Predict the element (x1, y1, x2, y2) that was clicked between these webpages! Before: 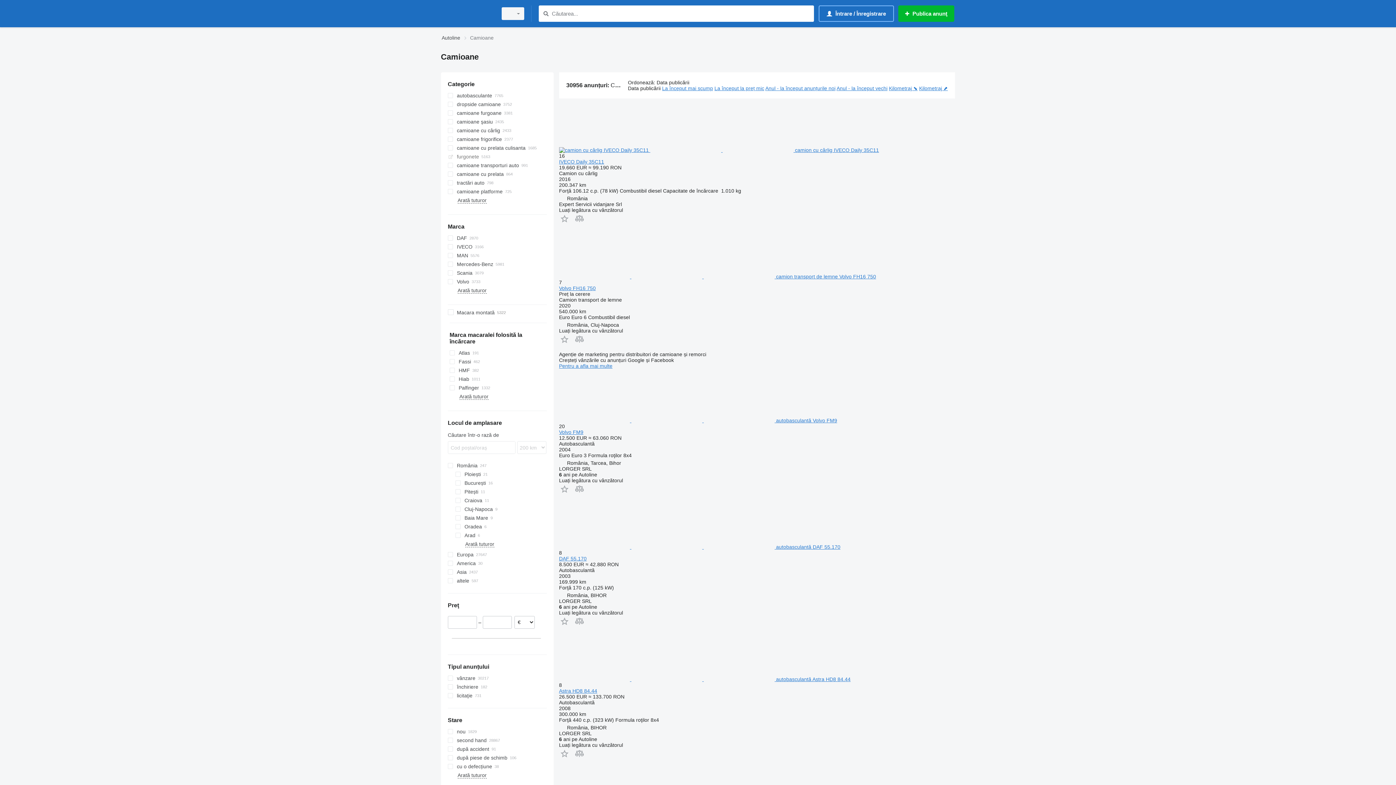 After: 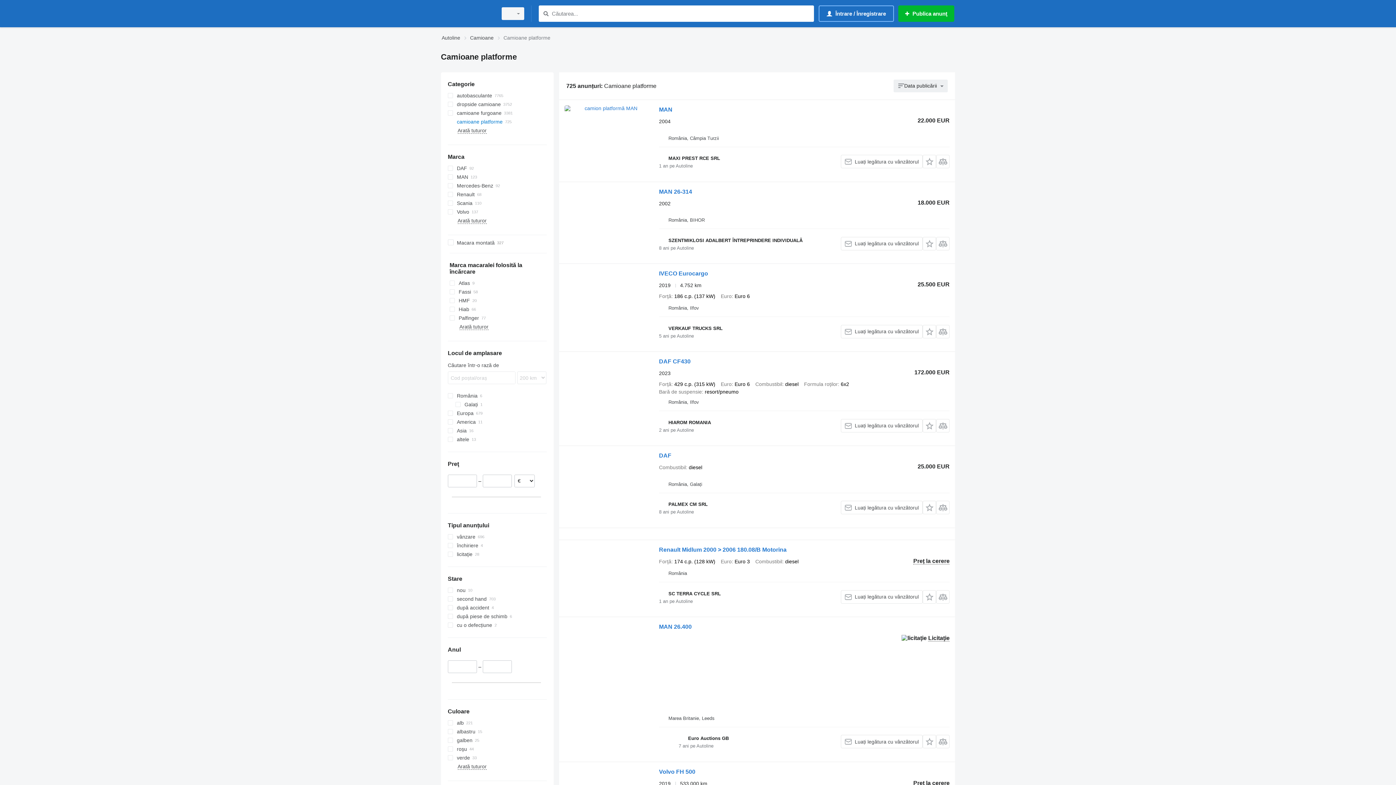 Action: label: camioane platforme bbox: (447, 187, 546, 196)